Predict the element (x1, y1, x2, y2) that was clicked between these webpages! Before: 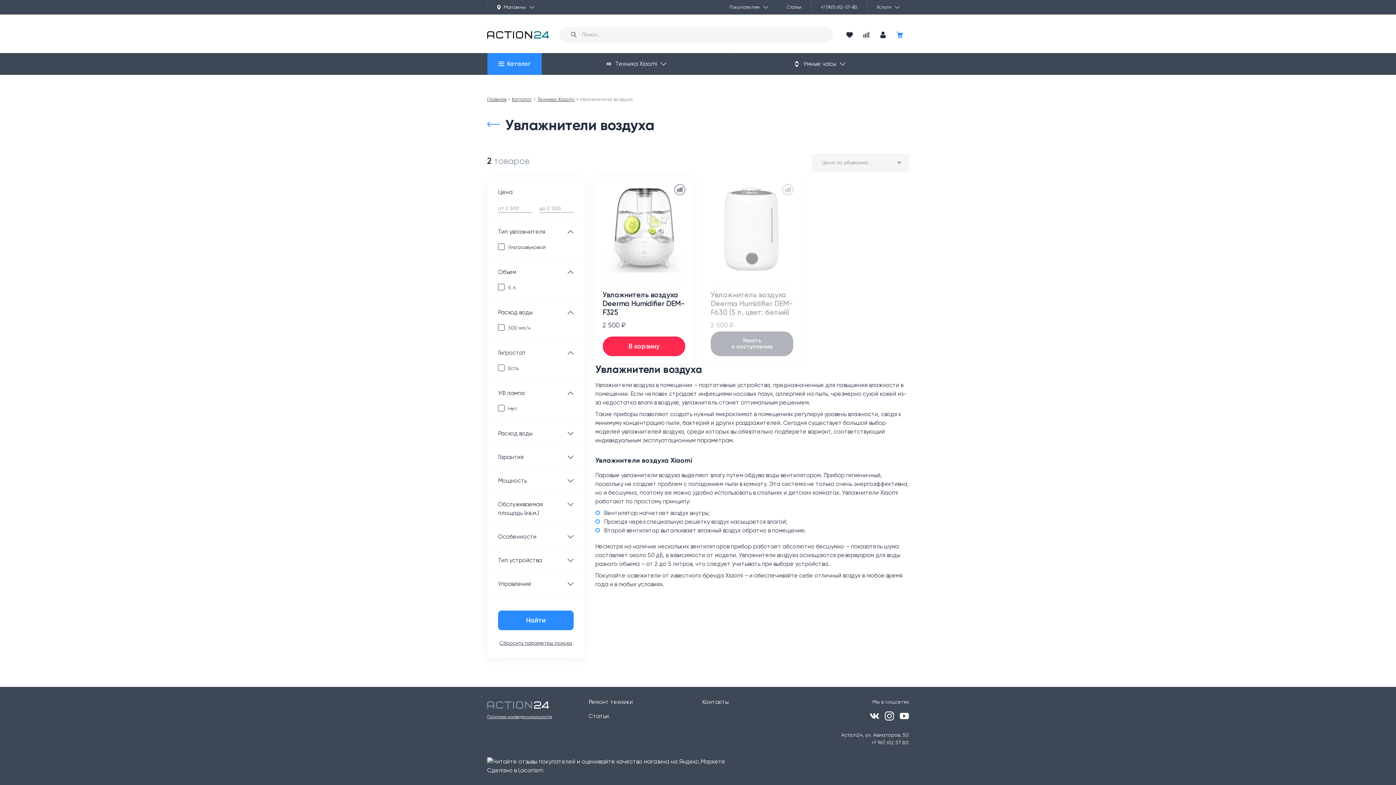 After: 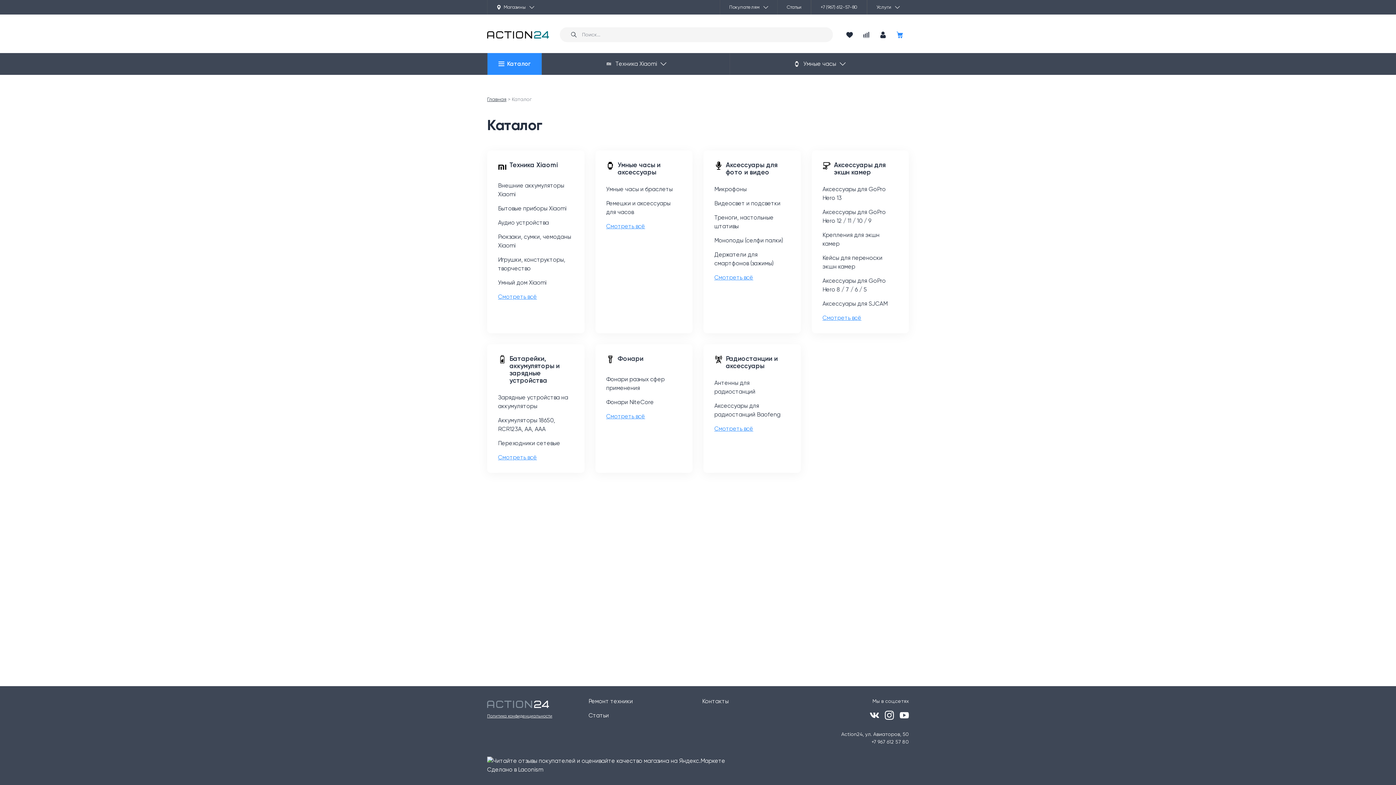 Action: bbox: (487, 53, 541, 74) label: Каталог